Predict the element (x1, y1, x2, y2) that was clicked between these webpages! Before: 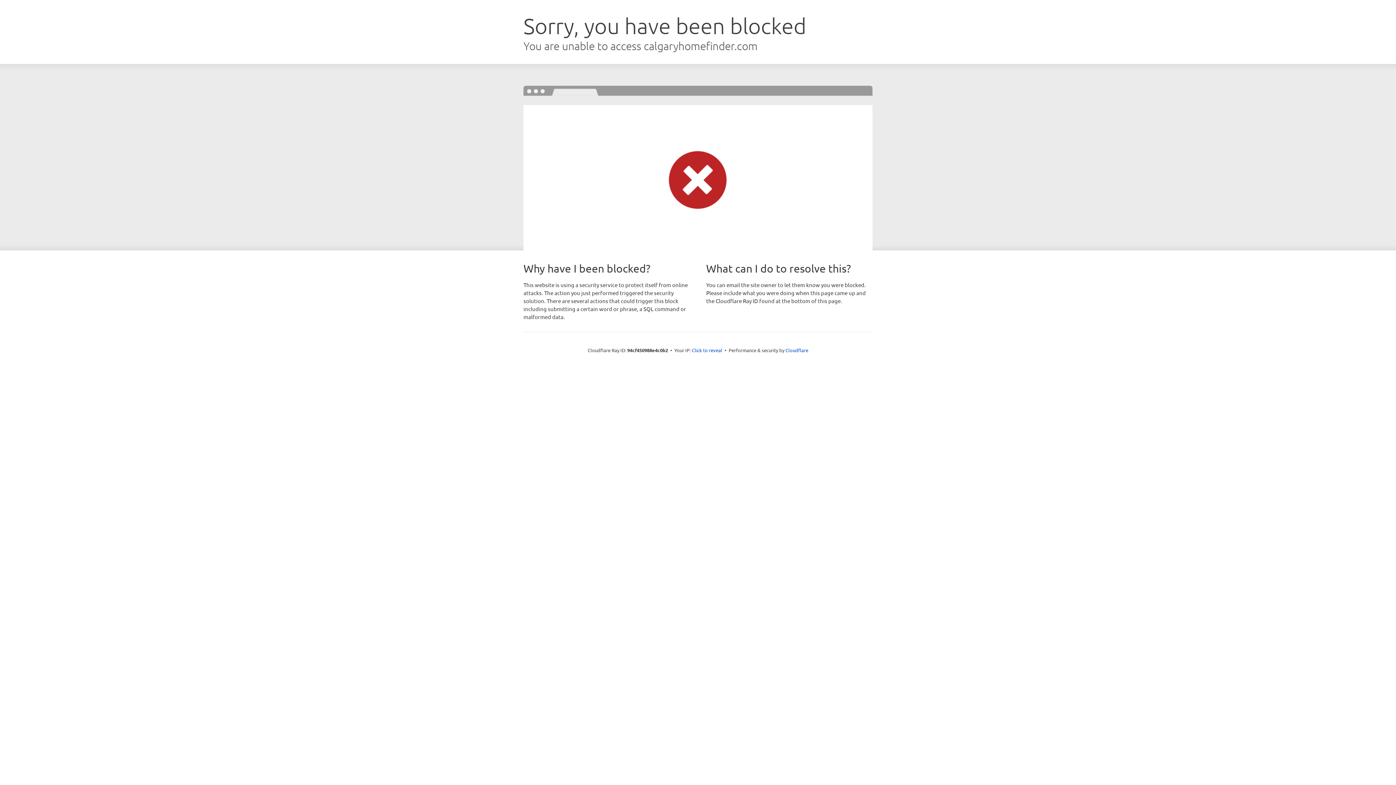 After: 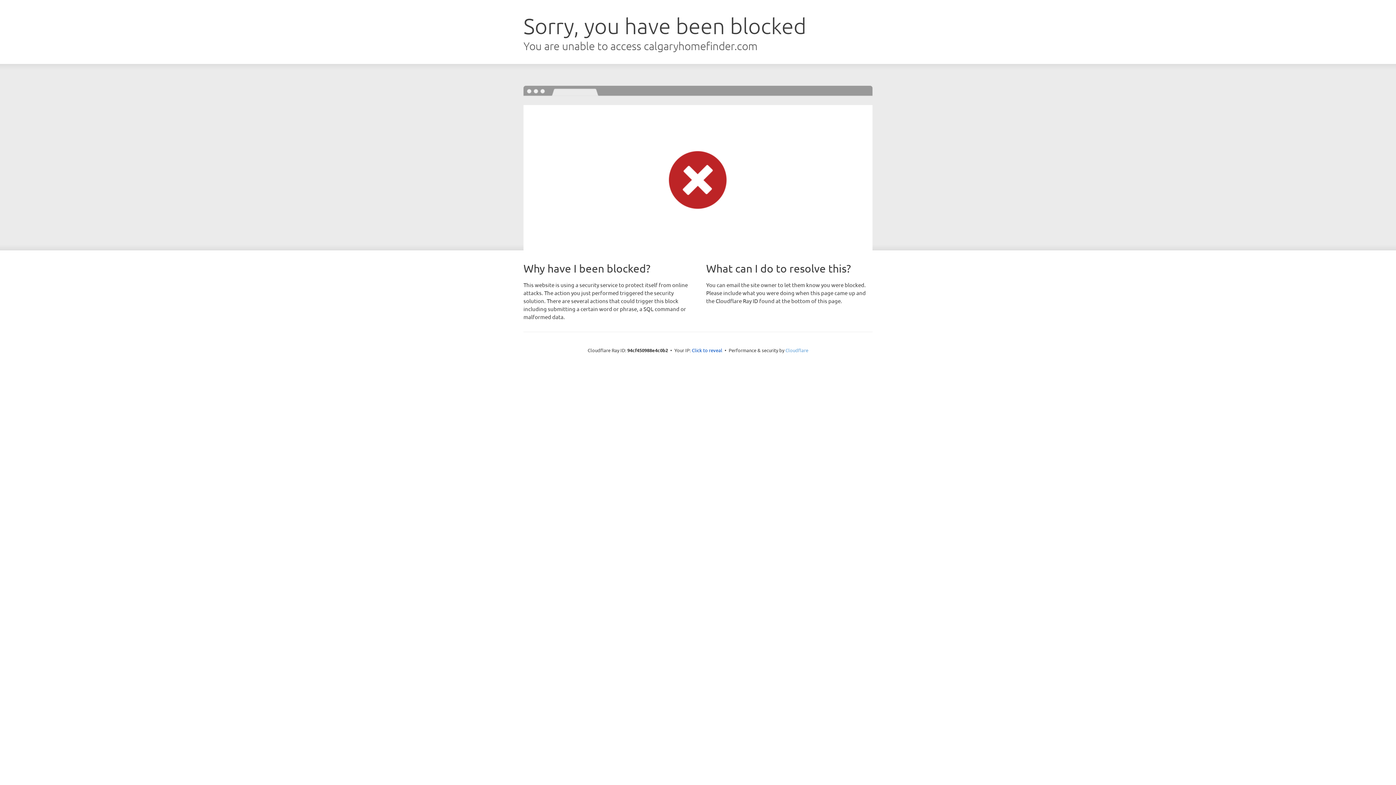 Action: bbox: (785, 347, 808, 353) label: Cloudflare